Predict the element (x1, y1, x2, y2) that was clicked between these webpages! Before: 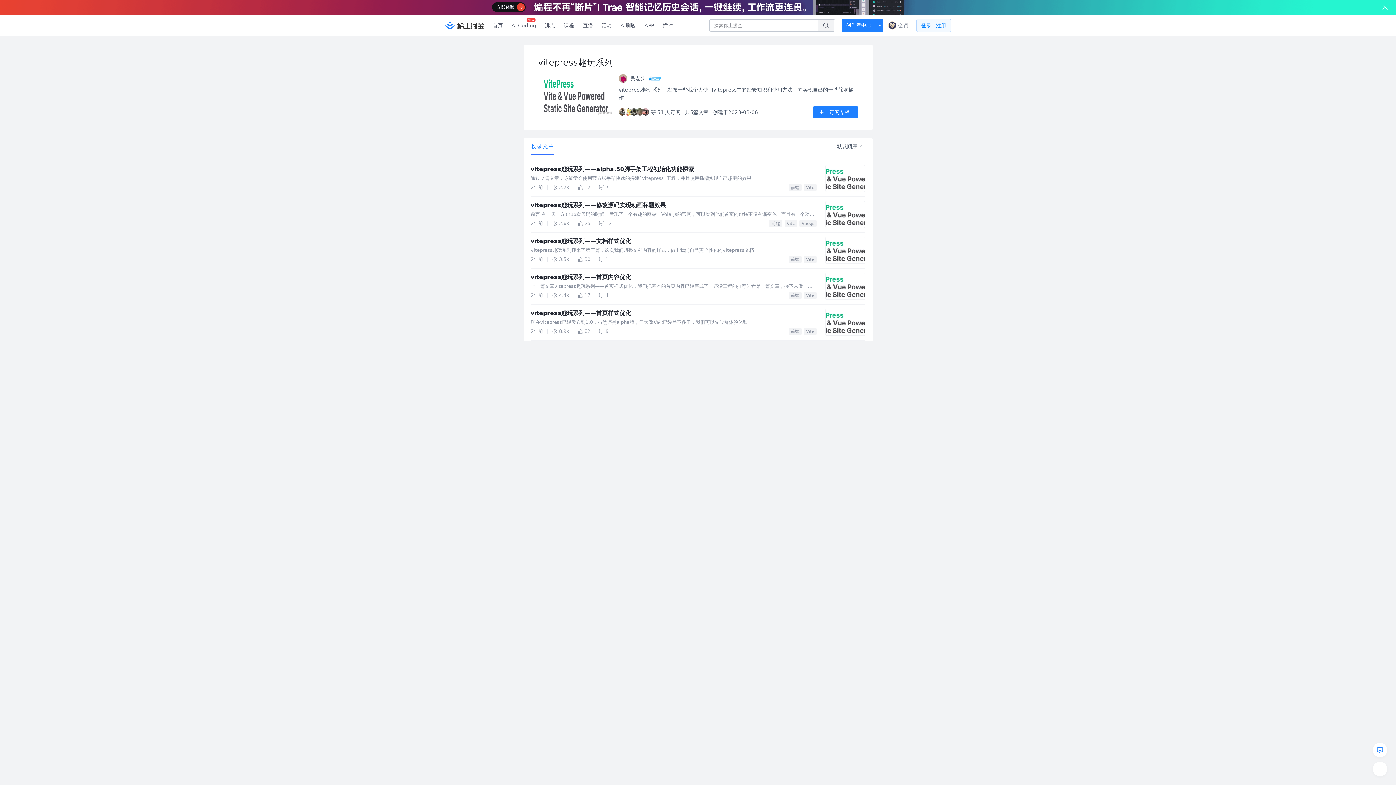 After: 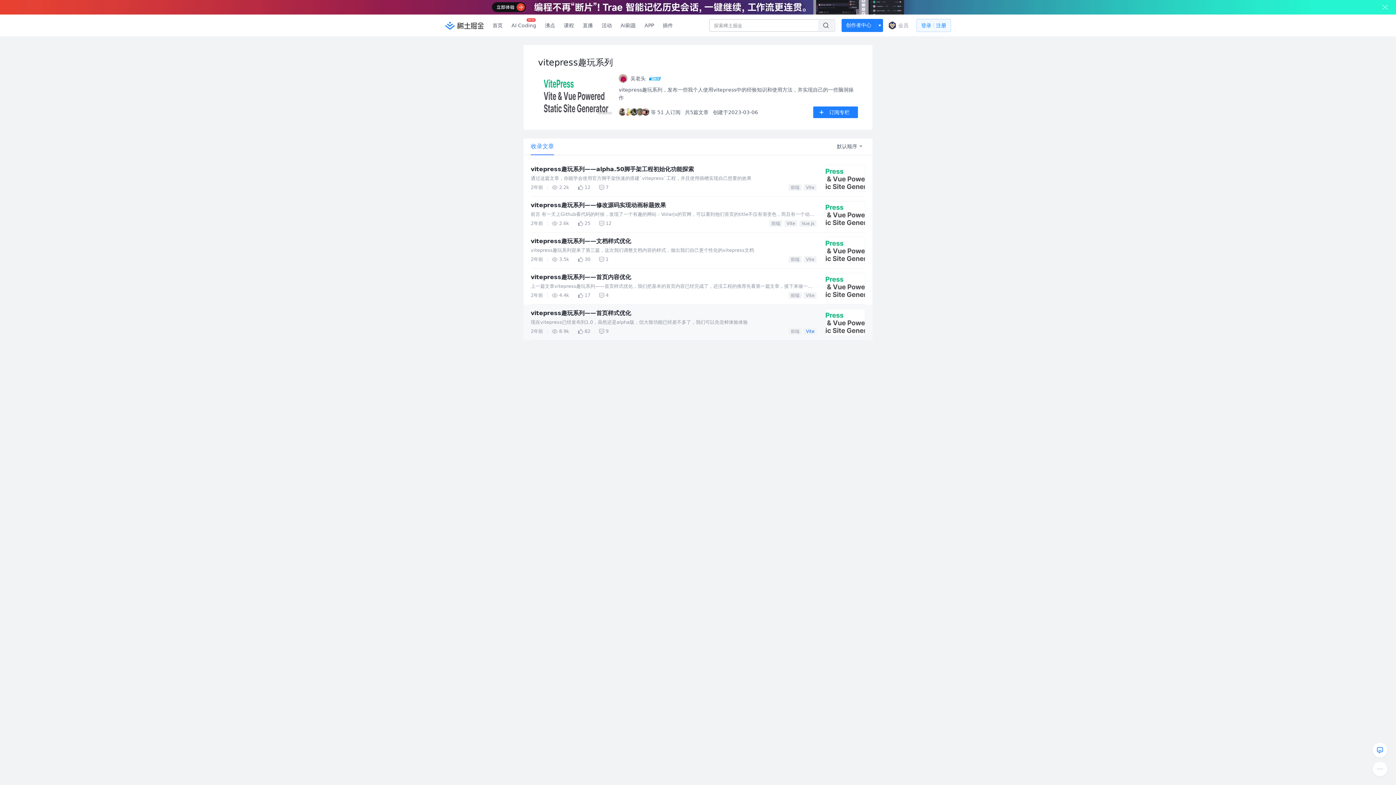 Action: label: Vite bbox: (533, 488, 542, 493)